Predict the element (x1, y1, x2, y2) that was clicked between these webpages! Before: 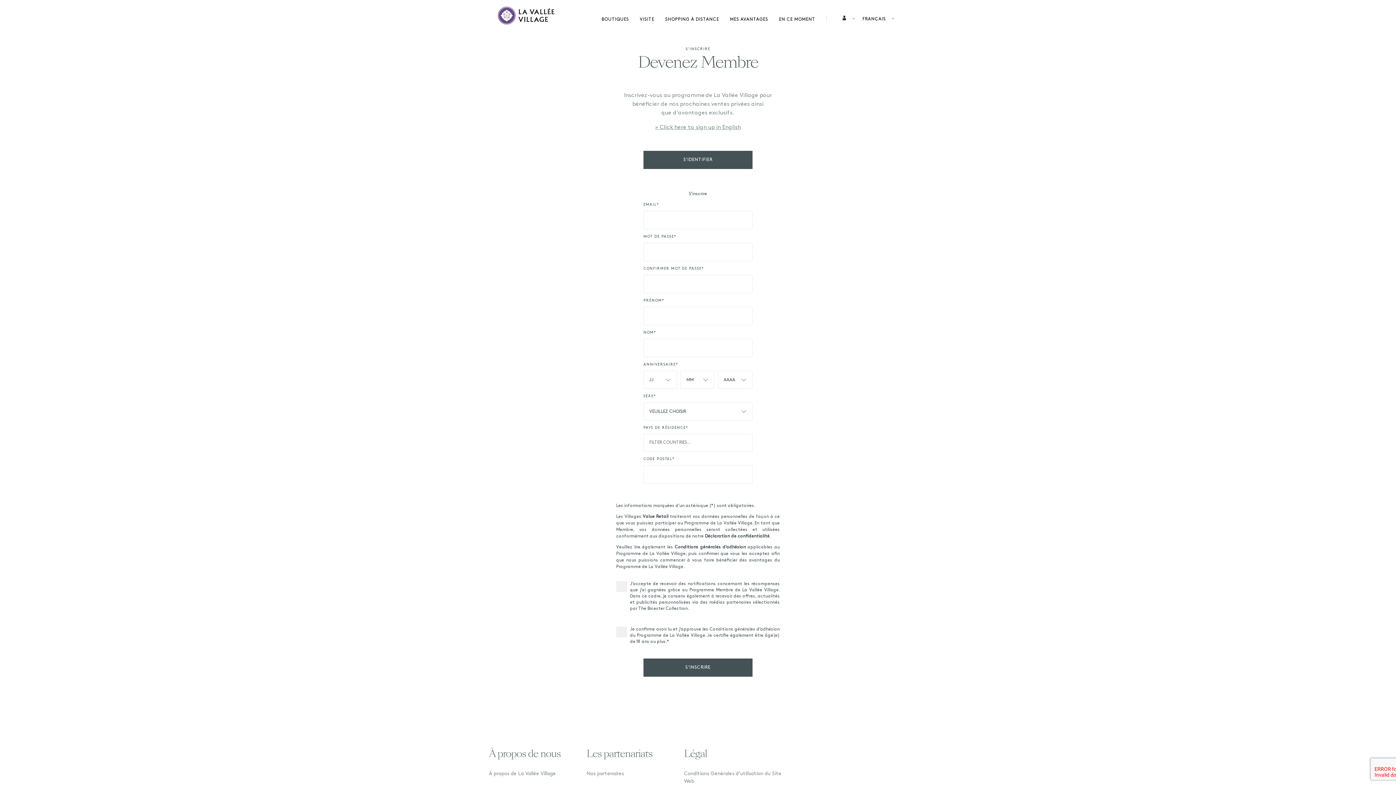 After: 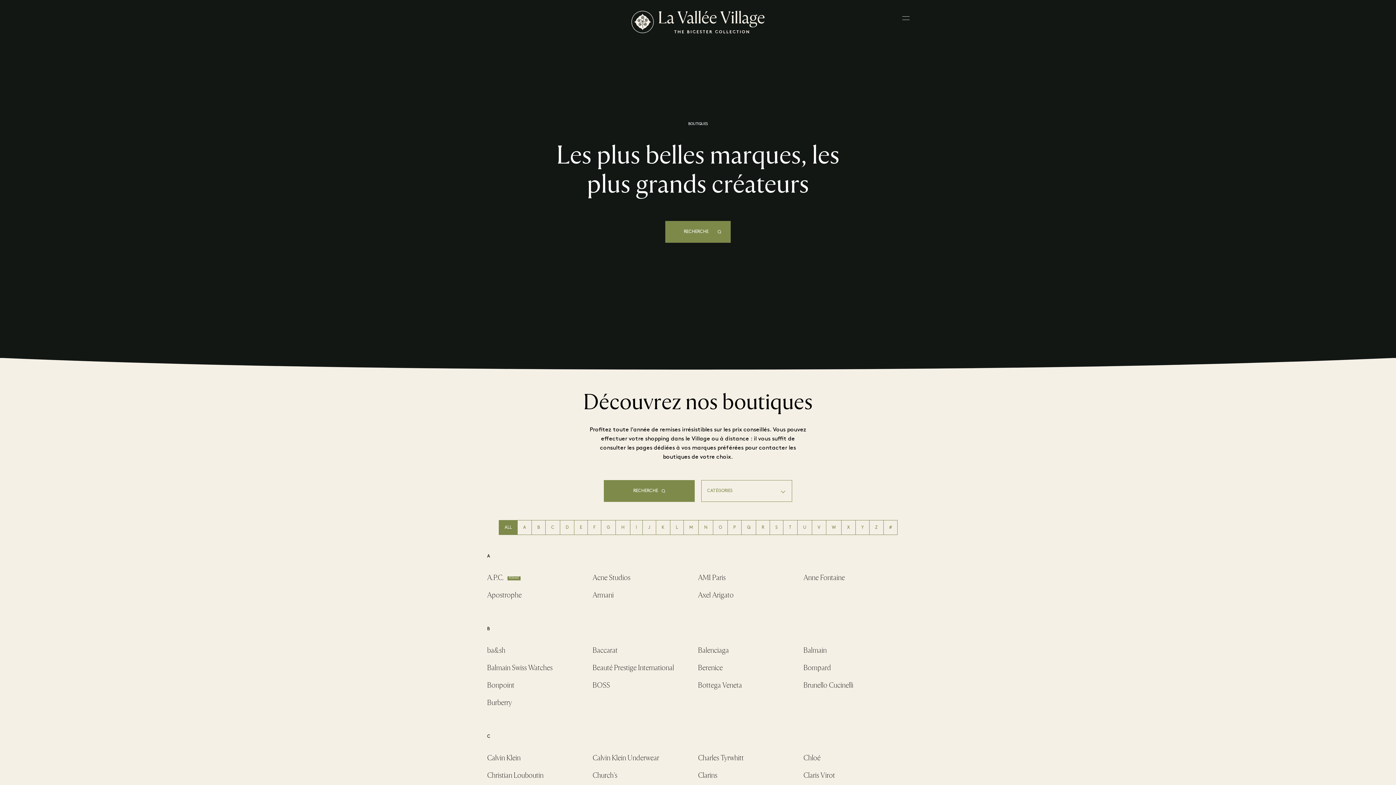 Action: label: BOUTIQUES bbox: (601, 15, 629, 27)